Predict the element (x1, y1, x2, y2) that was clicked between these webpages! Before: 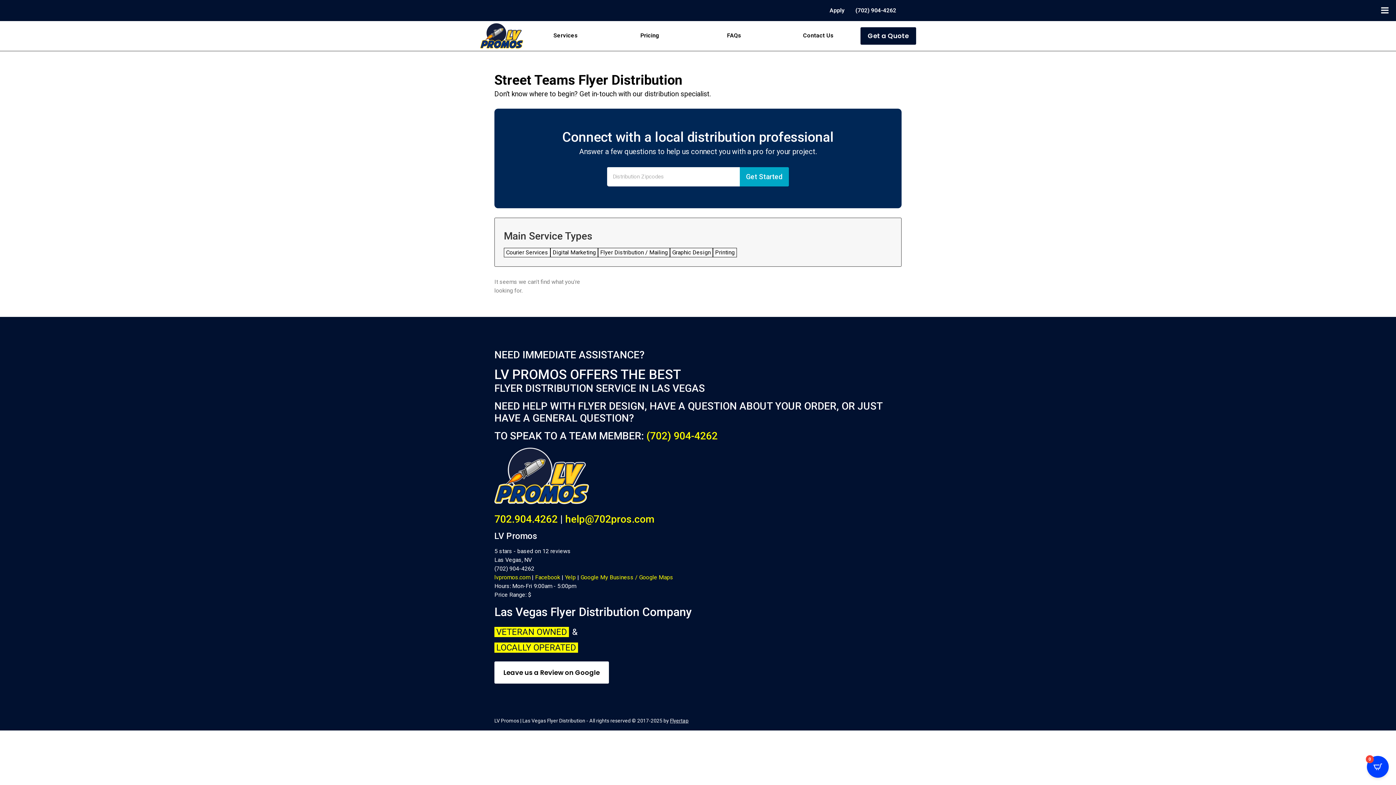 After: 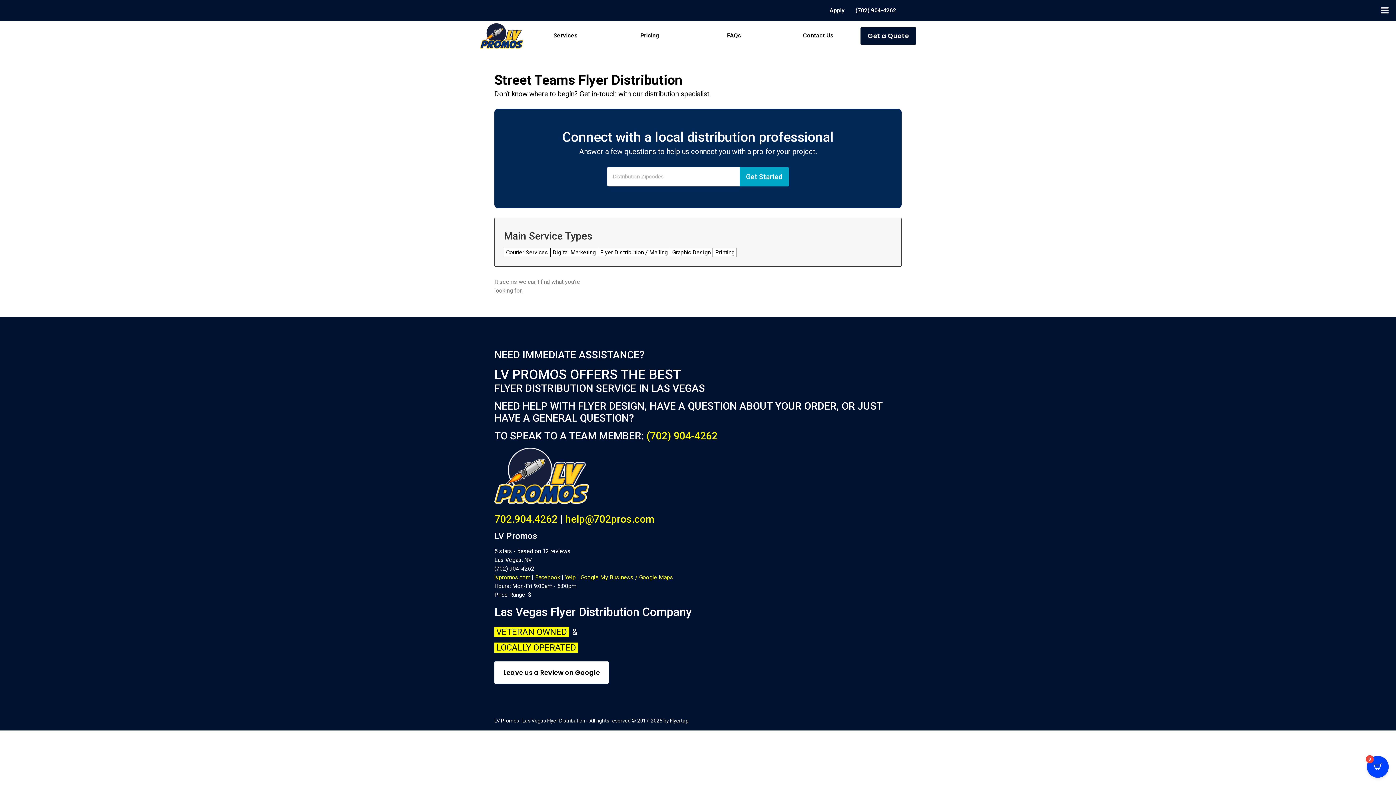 Action: label: Digital Marketing bbox: (550, 247, 598, 257)